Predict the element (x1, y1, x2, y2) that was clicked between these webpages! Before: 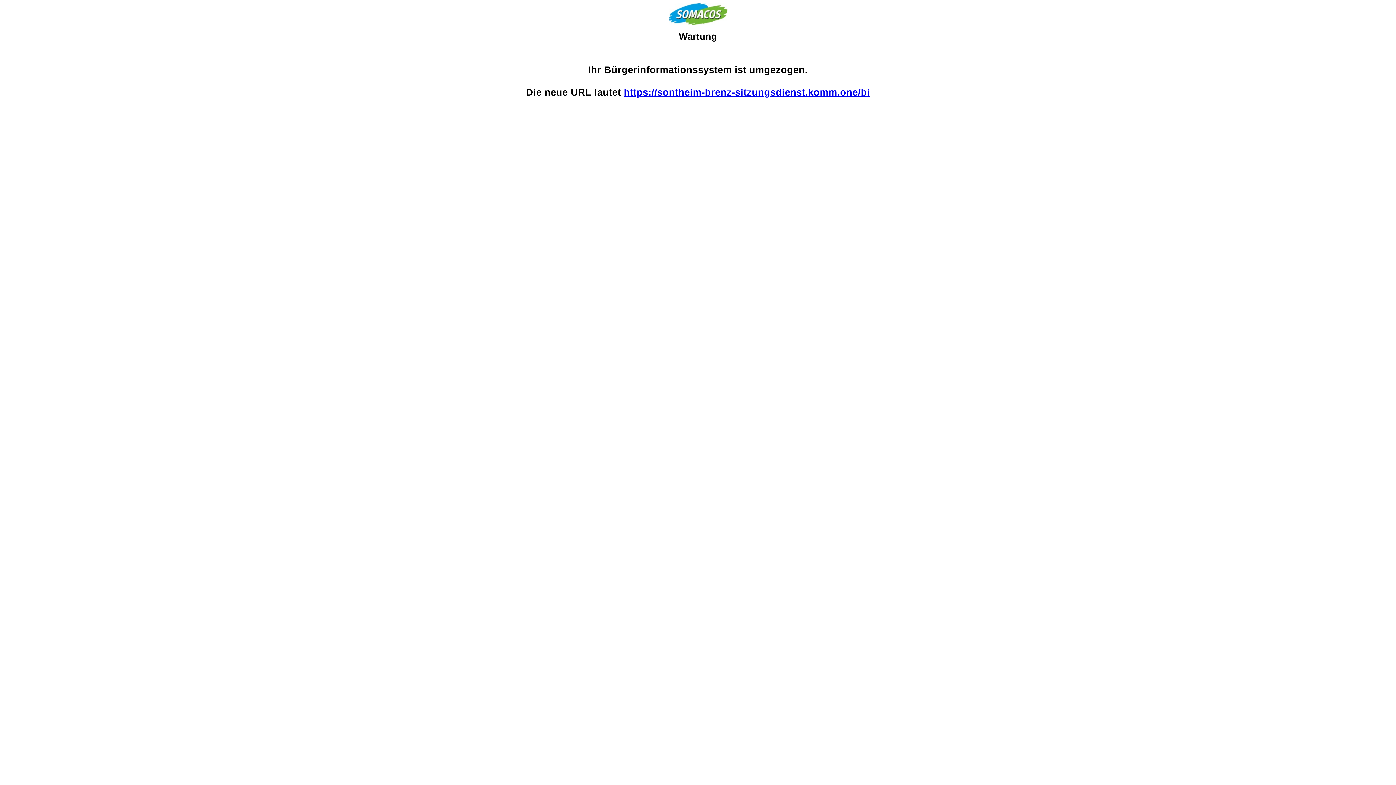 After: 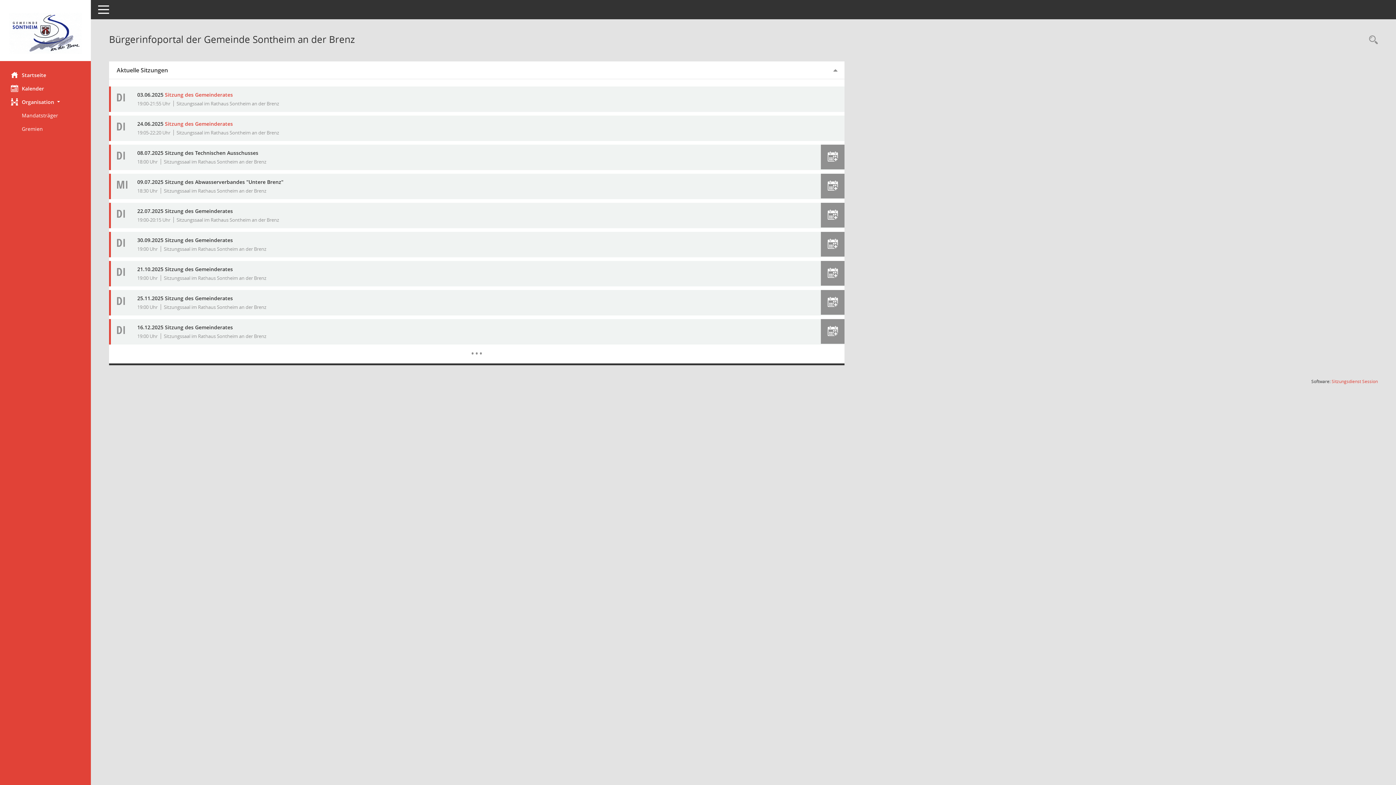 Action: label: https://sontheim-brenz-sitzungsdienst.komm.one/bi bbox: (624, 87, 870, 97)